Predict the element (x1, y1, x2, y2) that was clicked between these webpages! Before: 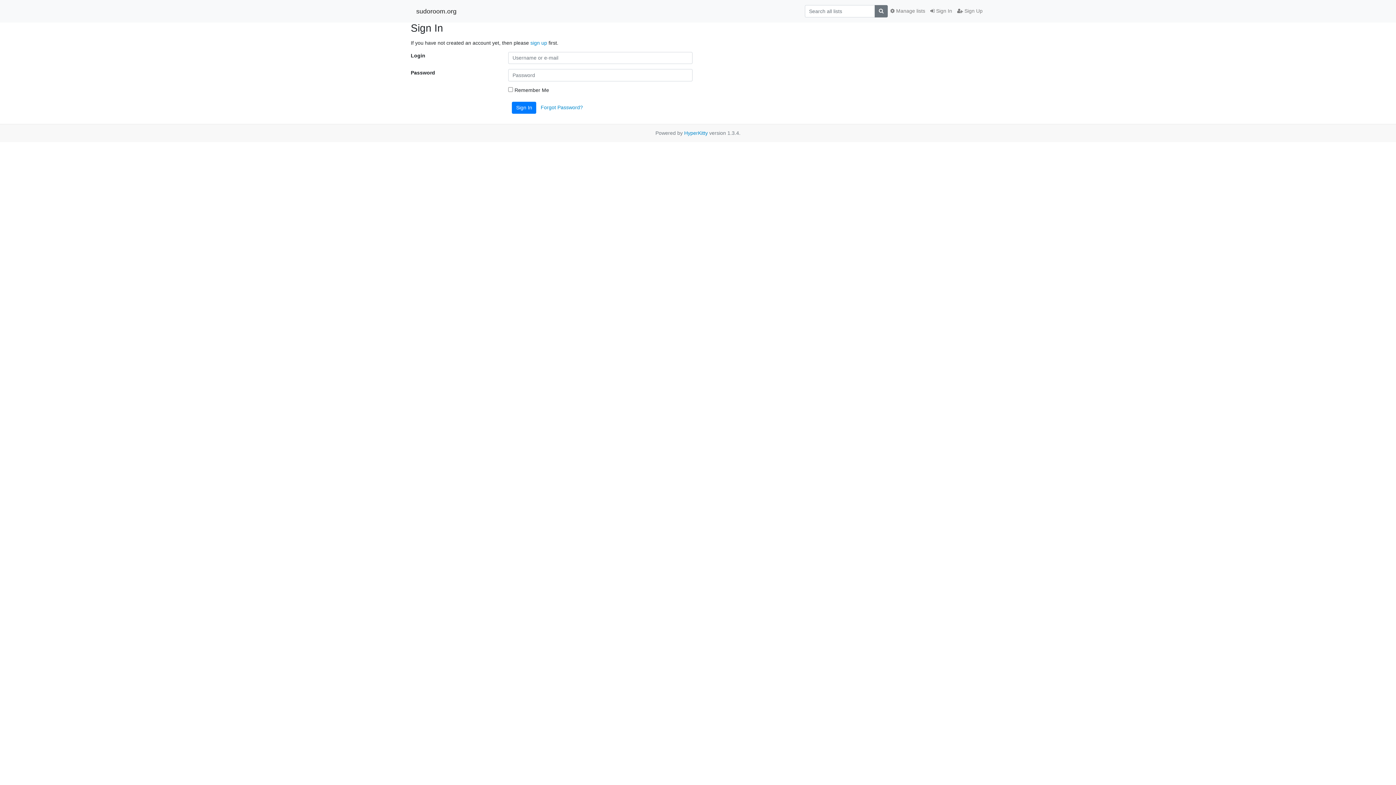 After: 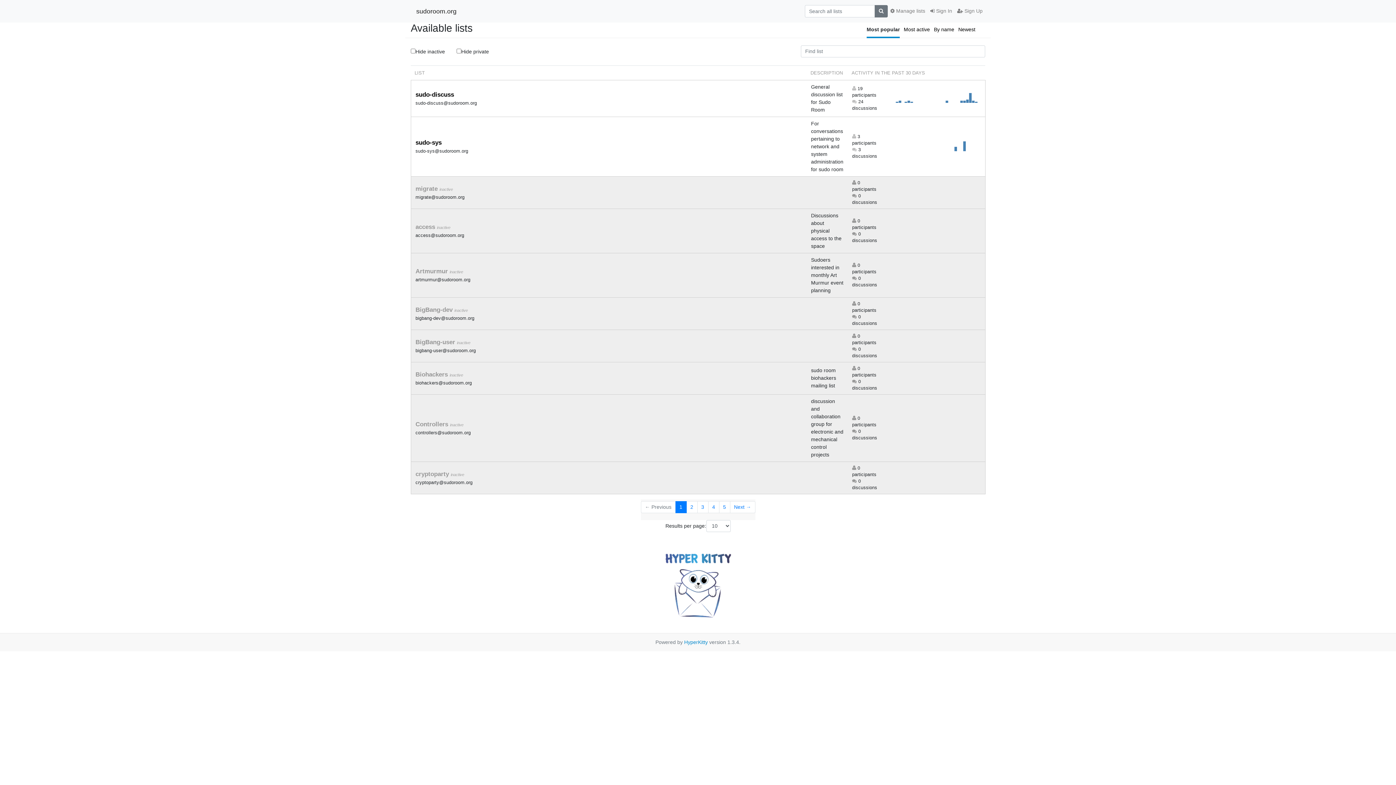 Action: bbox: (416, 4, 456, 17) label: sudoroom.org